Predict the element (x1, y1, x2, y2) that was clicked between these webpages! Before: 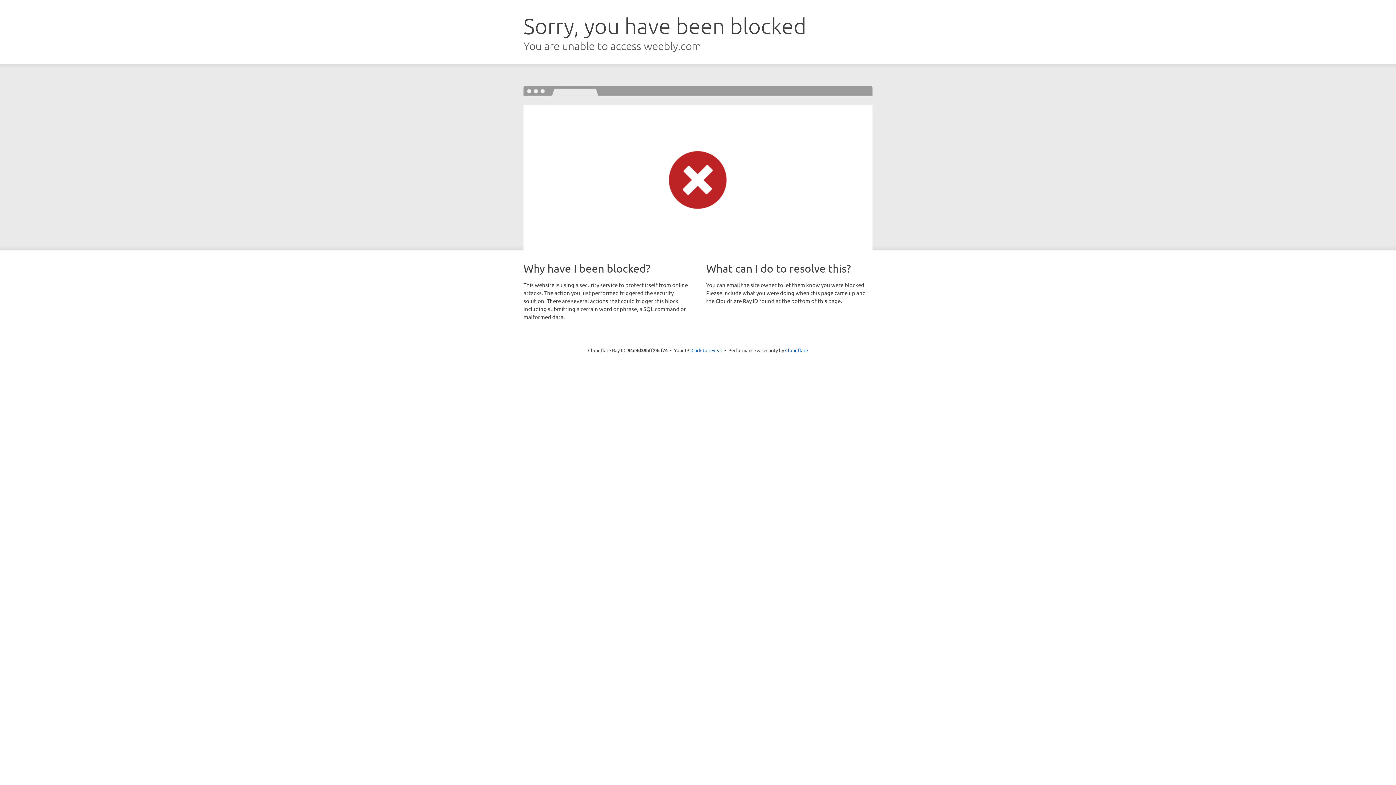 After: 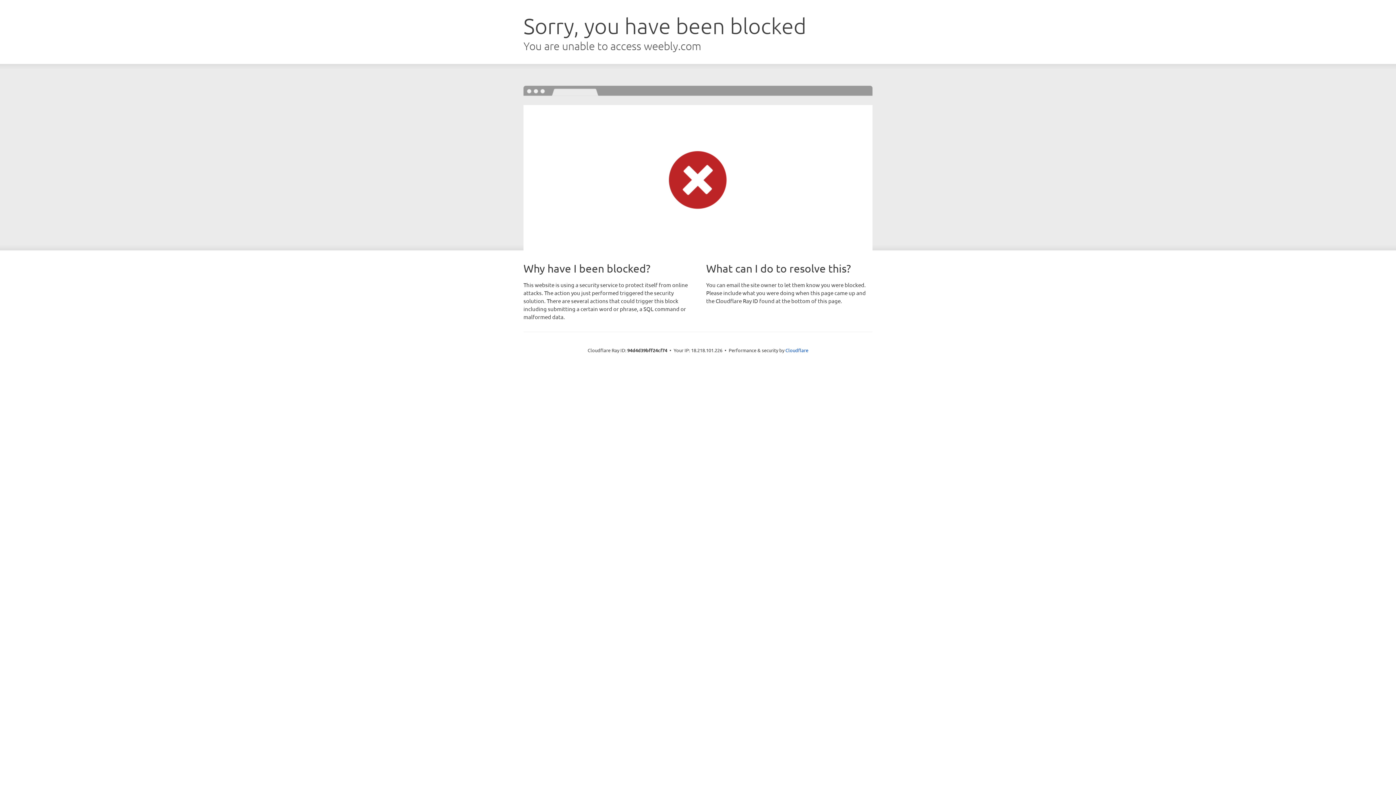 Action: label: Click to reveal bbox: (691, 346, 722, 353)